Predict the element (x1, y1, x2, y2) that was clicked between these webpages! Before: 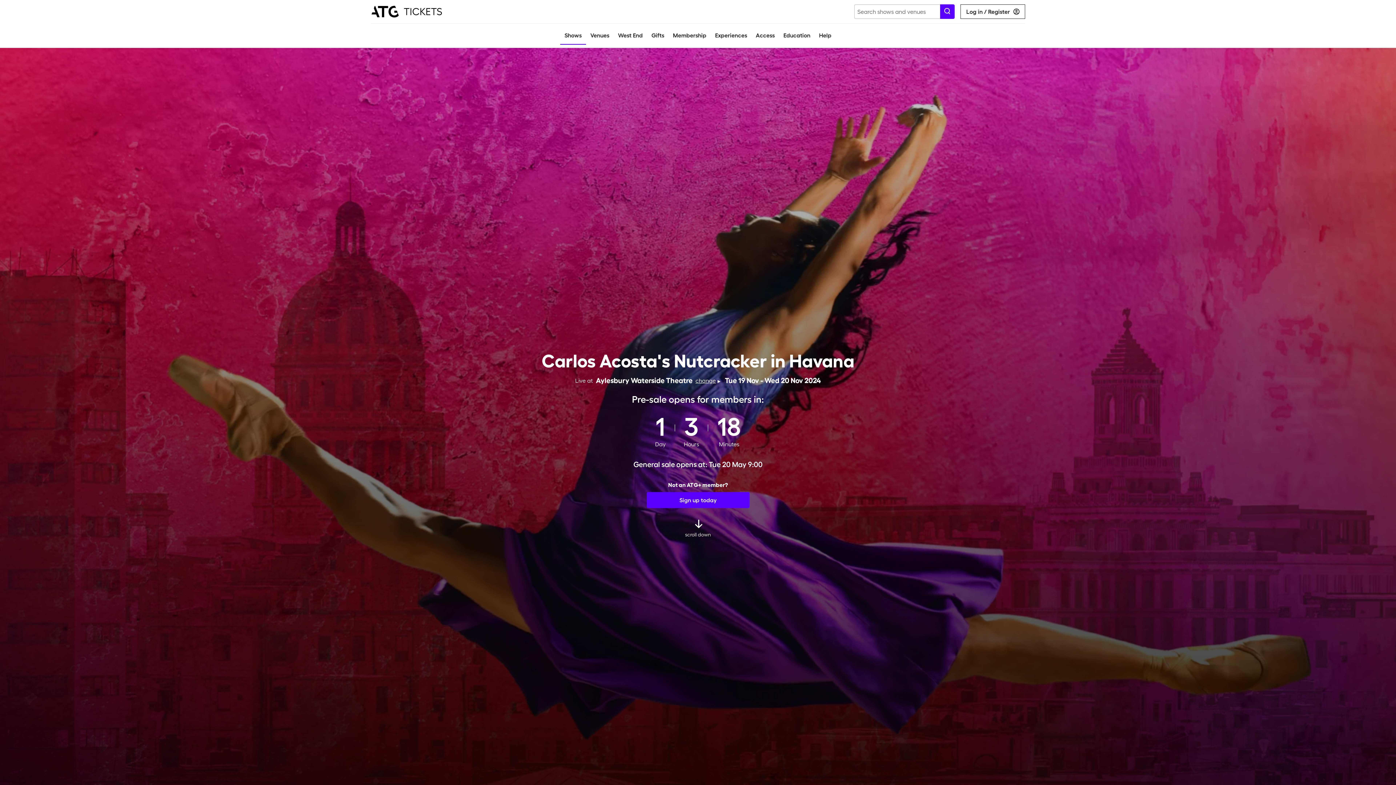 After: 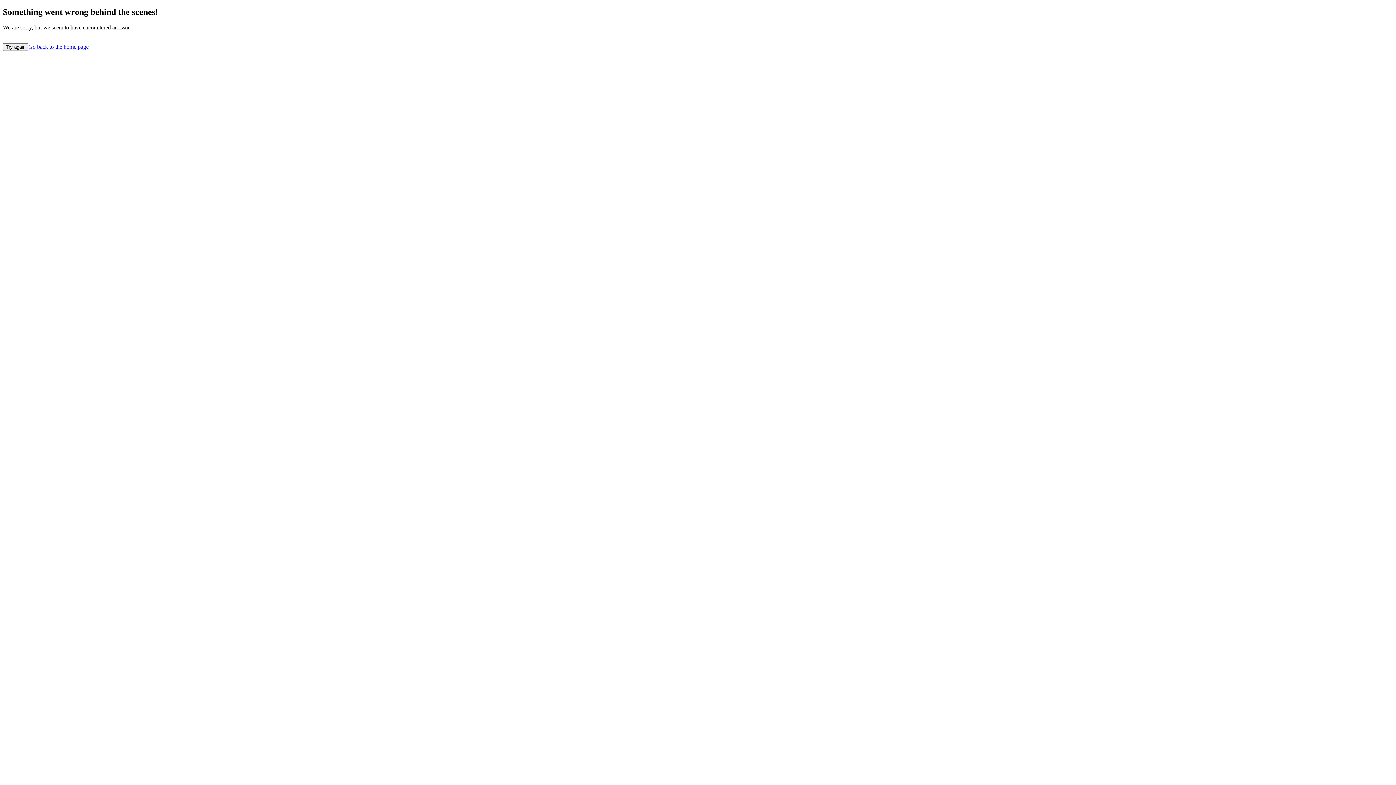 Action: label: Sign up today bbox: (646, 496, 749, 503)